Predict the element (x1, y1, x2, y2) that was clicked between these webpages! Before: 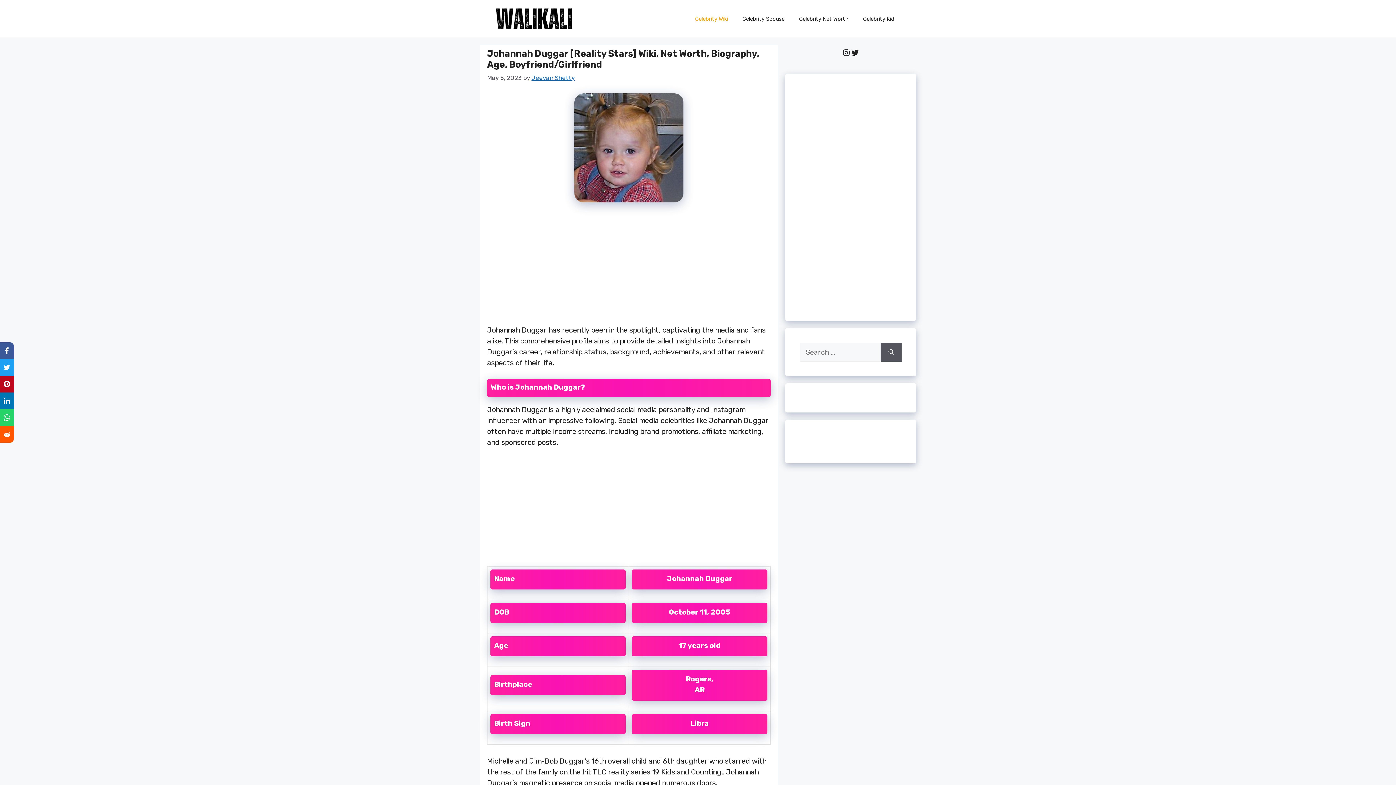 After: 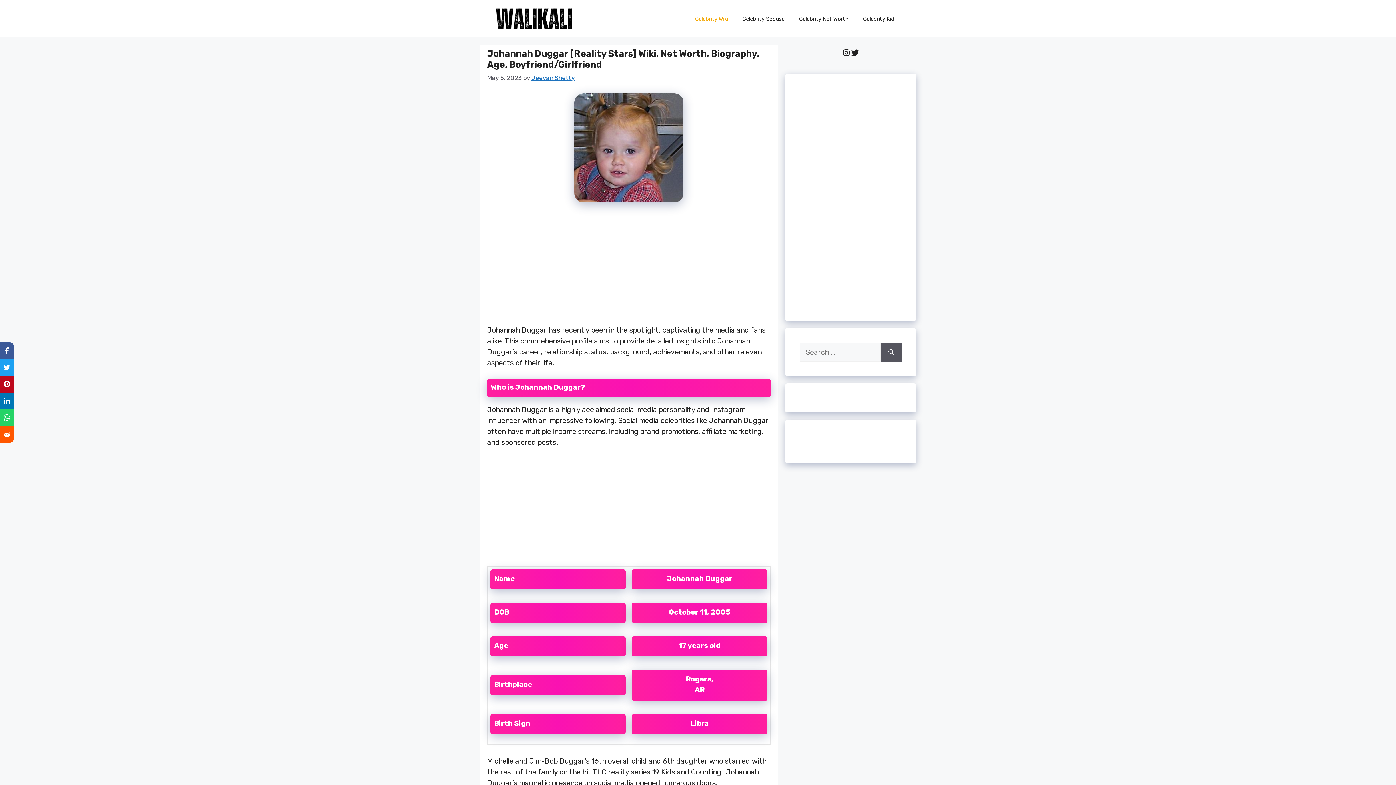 Action: label: Twitter bbox: (850, 48, 859, 57)